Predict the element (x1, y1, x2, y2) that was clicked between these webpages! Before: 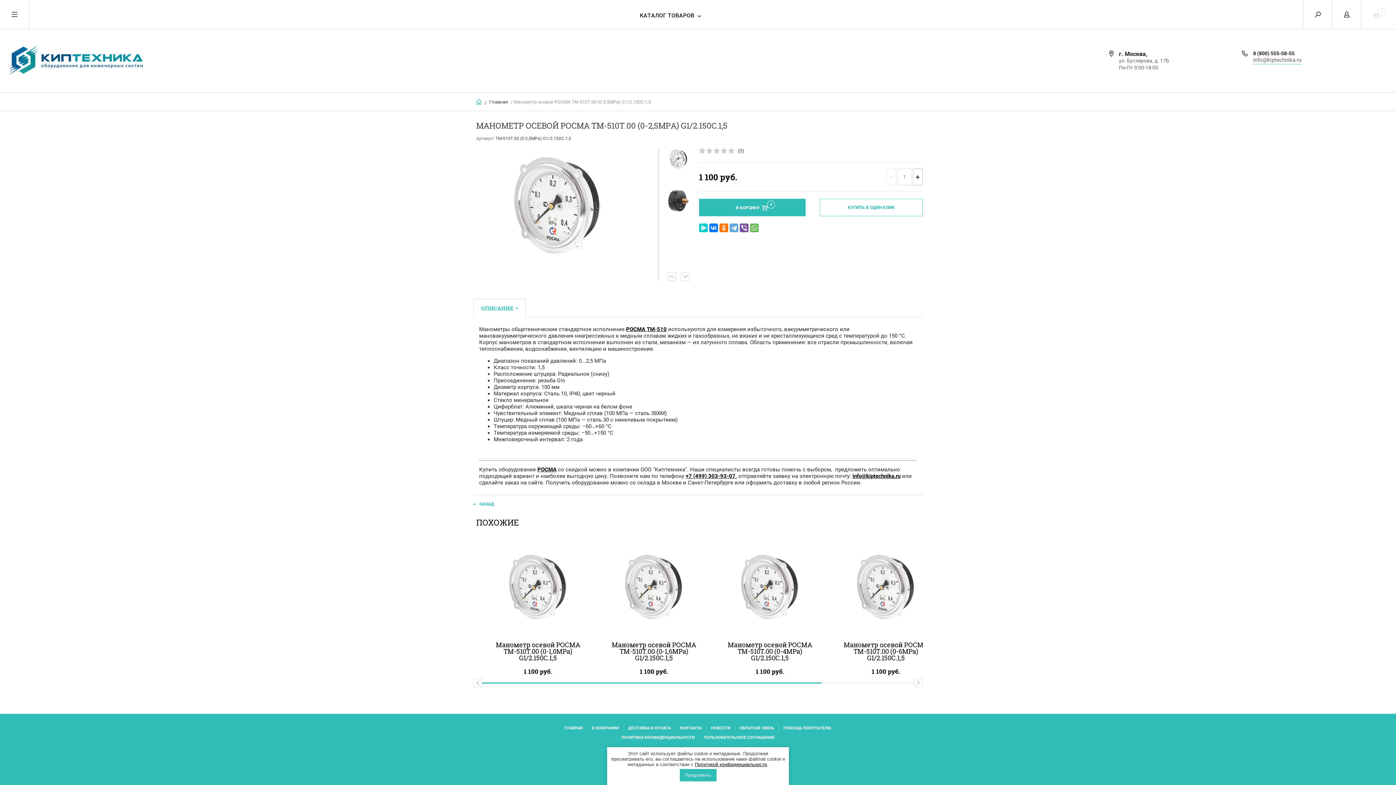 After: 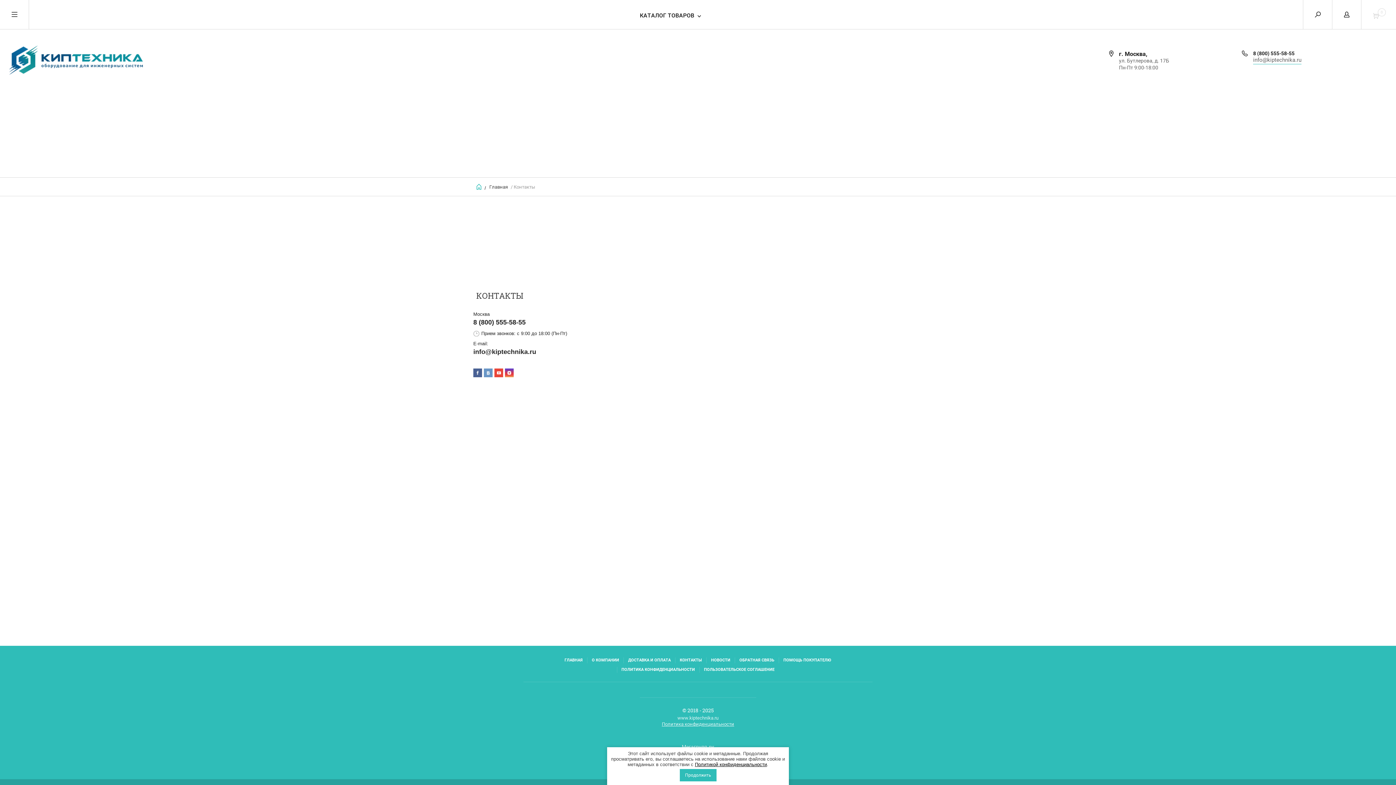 Action: bbox: (680, 725, 702, 731) label: КОНТАКТЫ